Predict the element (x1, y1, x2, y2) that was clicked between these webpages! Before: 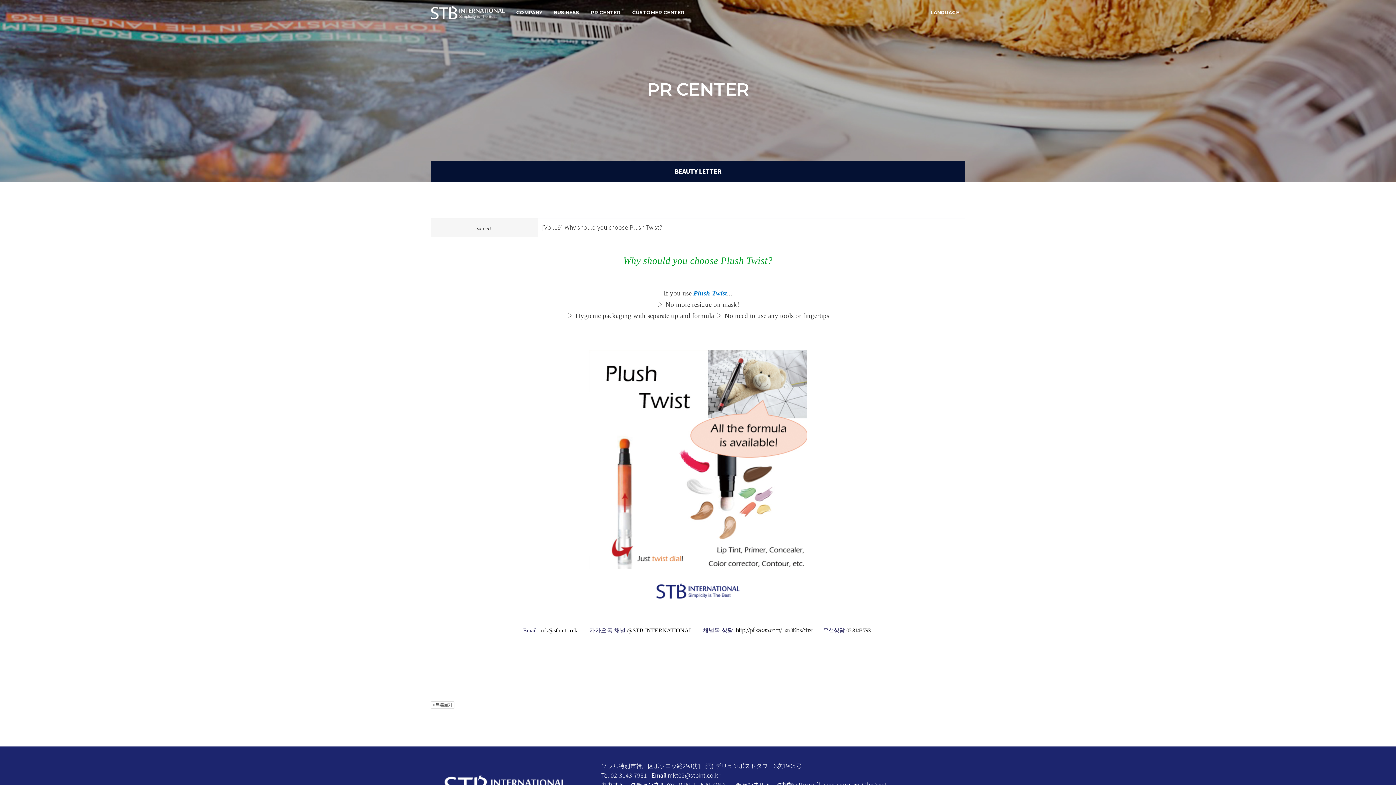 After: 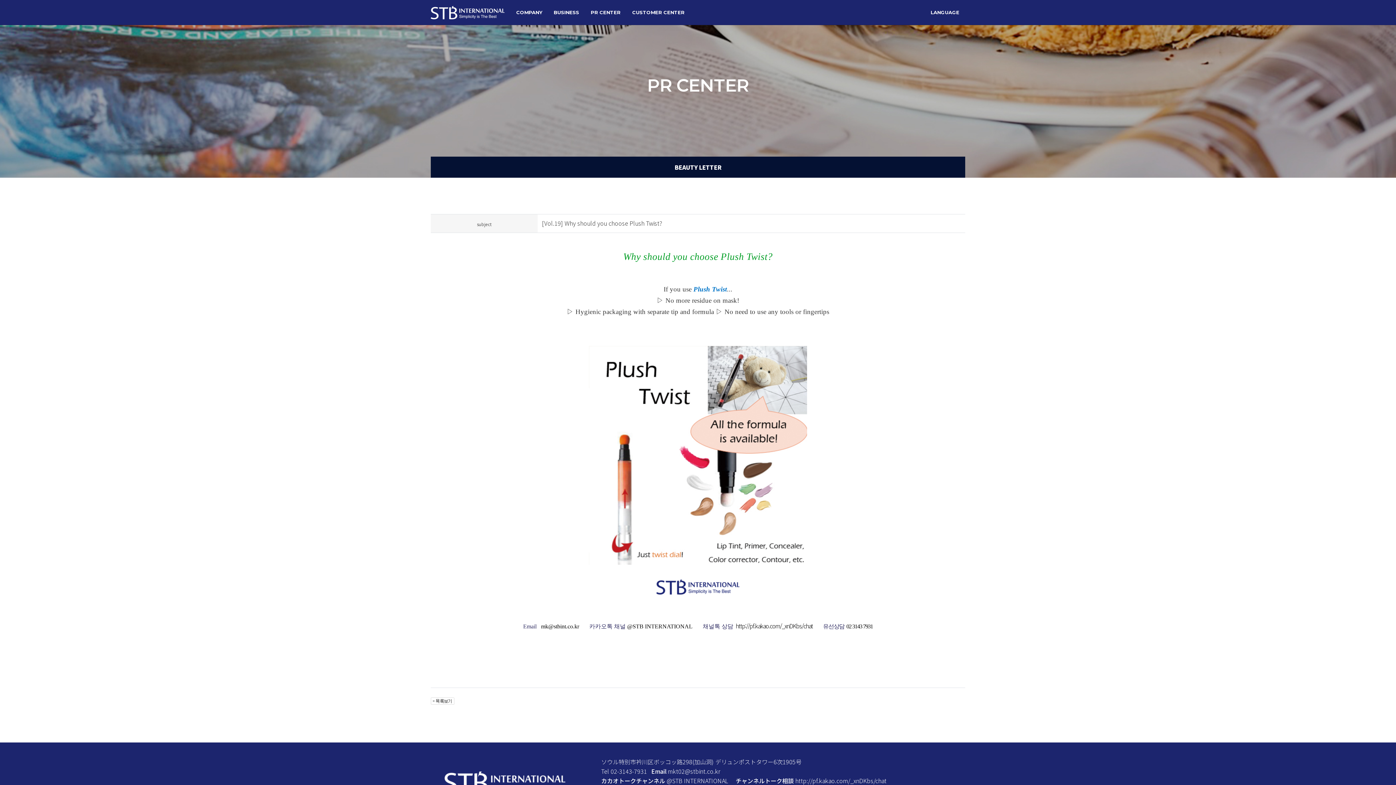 Action: label: @STB INTERNATIONAL bbox: (666, 780, 728, 789)